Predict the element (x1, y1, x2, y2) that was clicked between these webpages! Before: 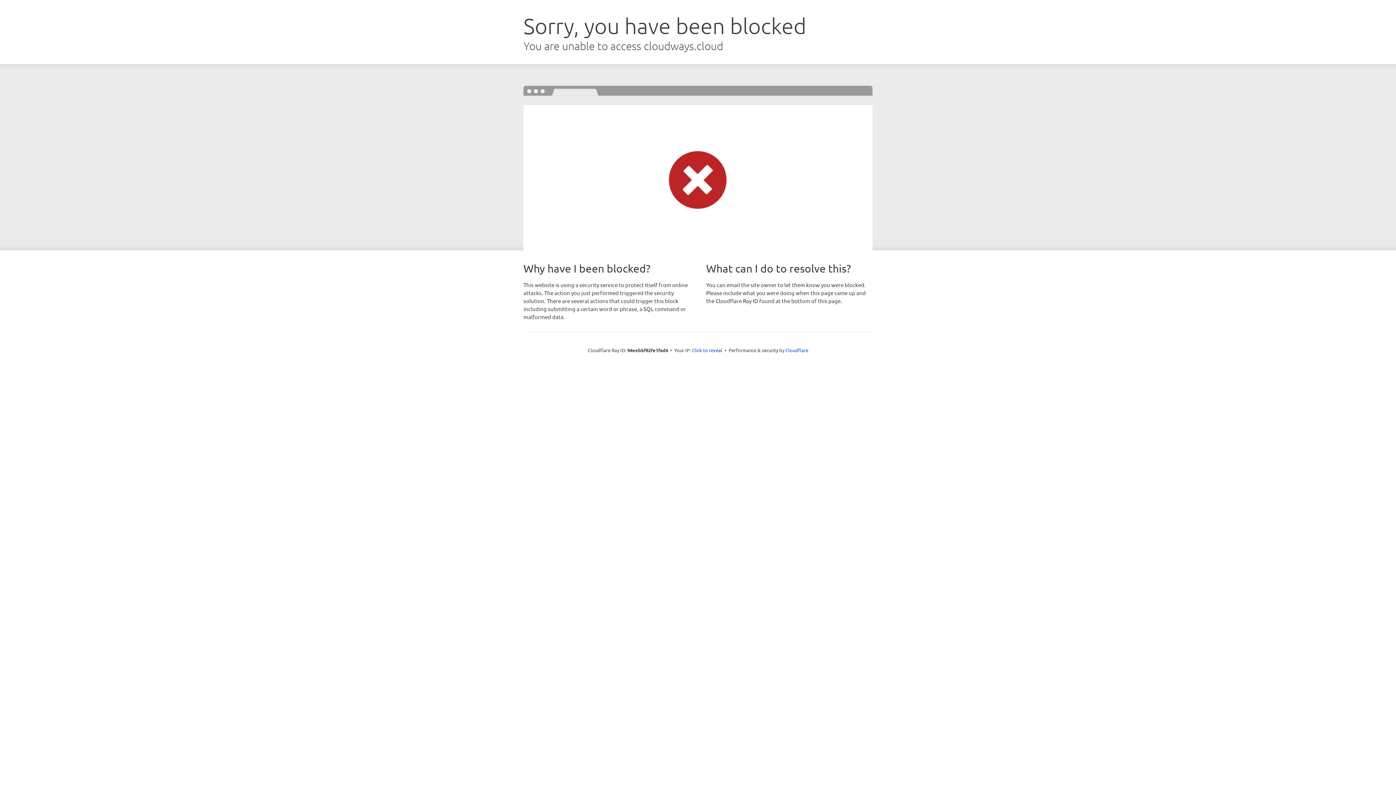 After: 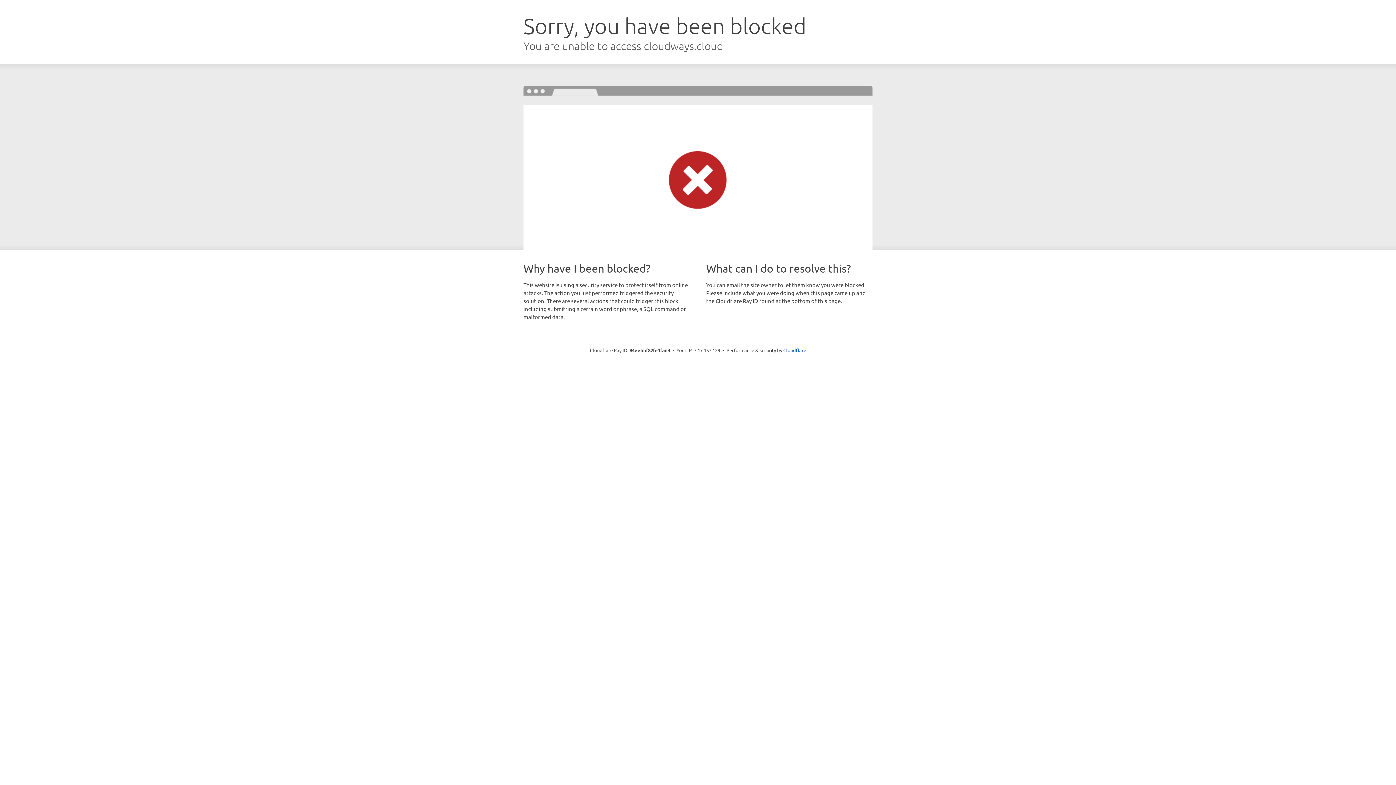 Action: bbox: (692, 346, 722, 353) label: Click to reveal